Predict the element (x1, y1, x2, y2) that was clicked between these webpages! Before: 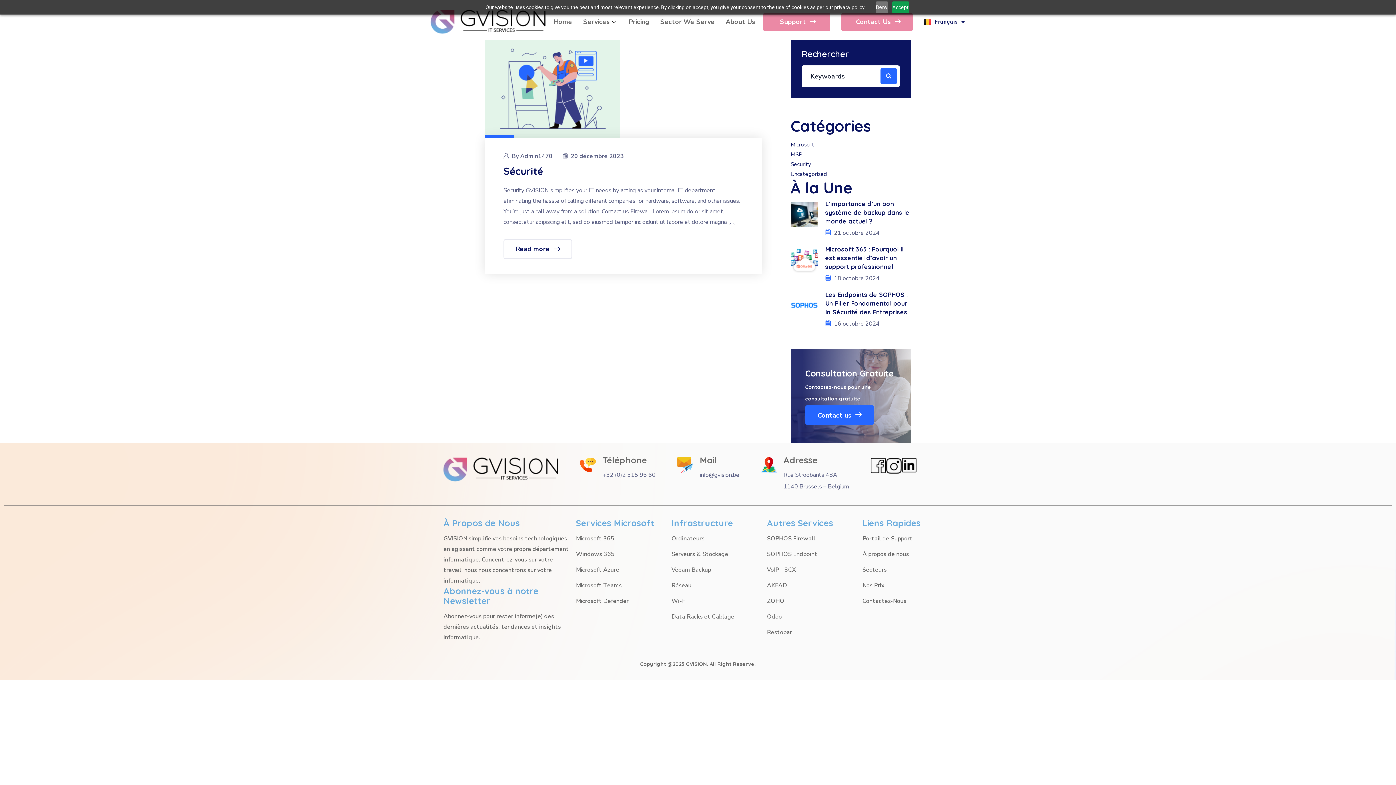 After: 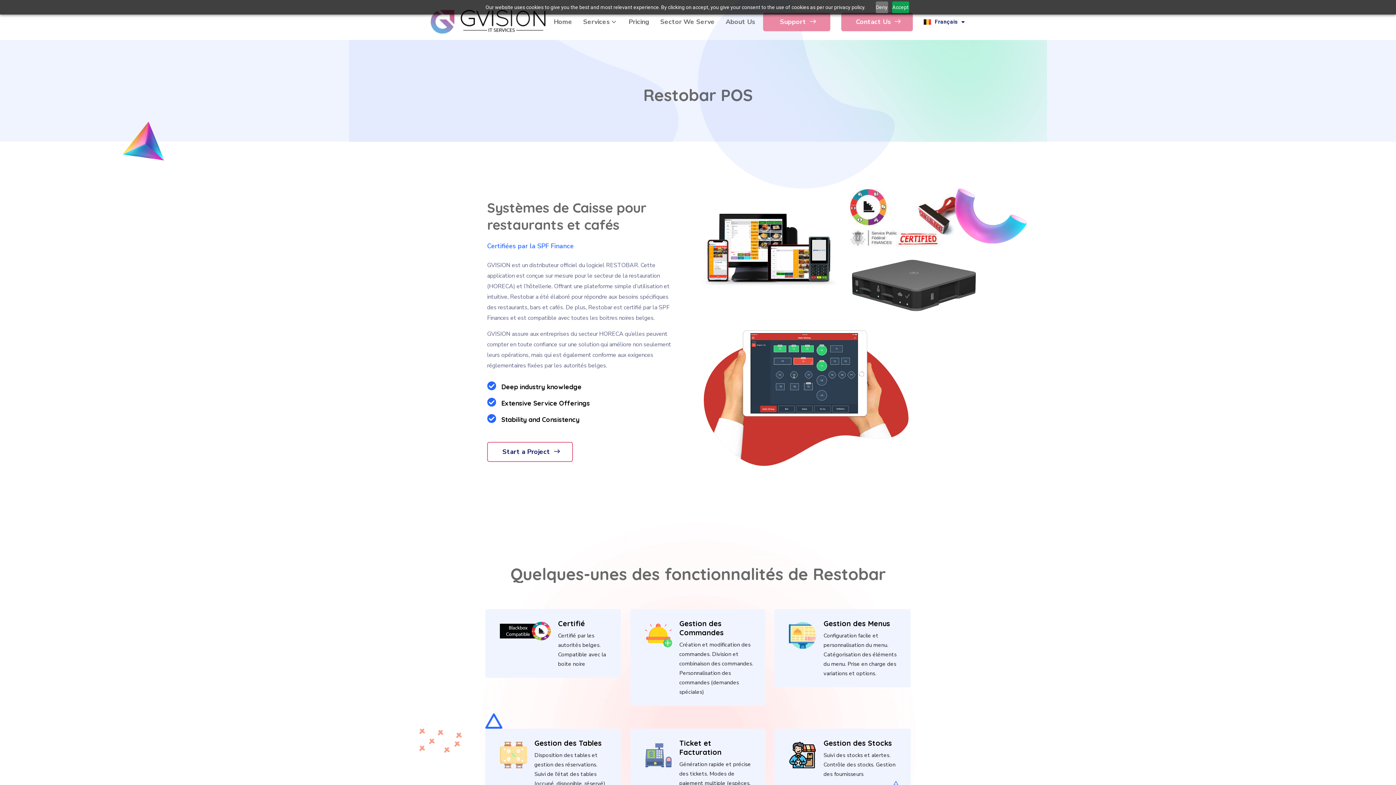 Action: bbox: (767, 627, 862, 638) label: Restobar